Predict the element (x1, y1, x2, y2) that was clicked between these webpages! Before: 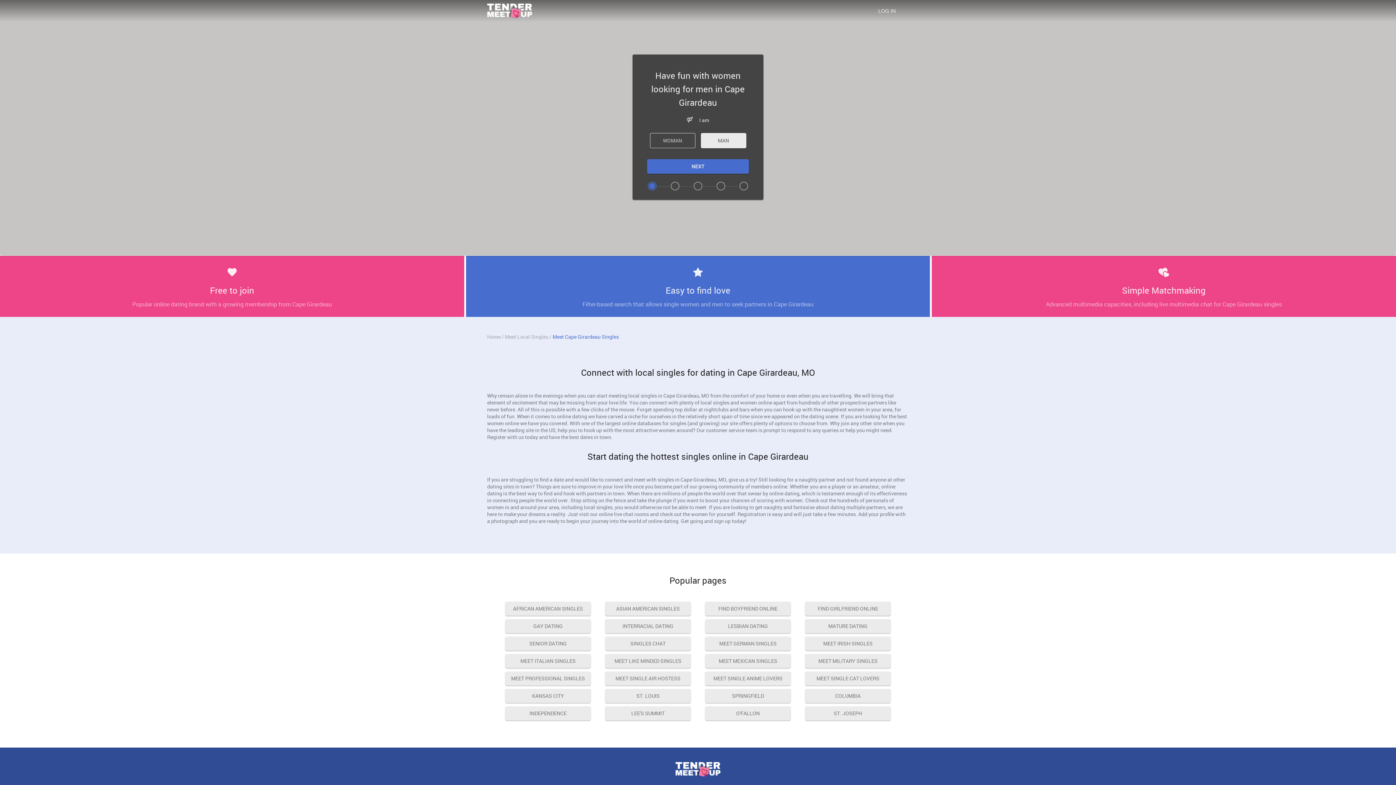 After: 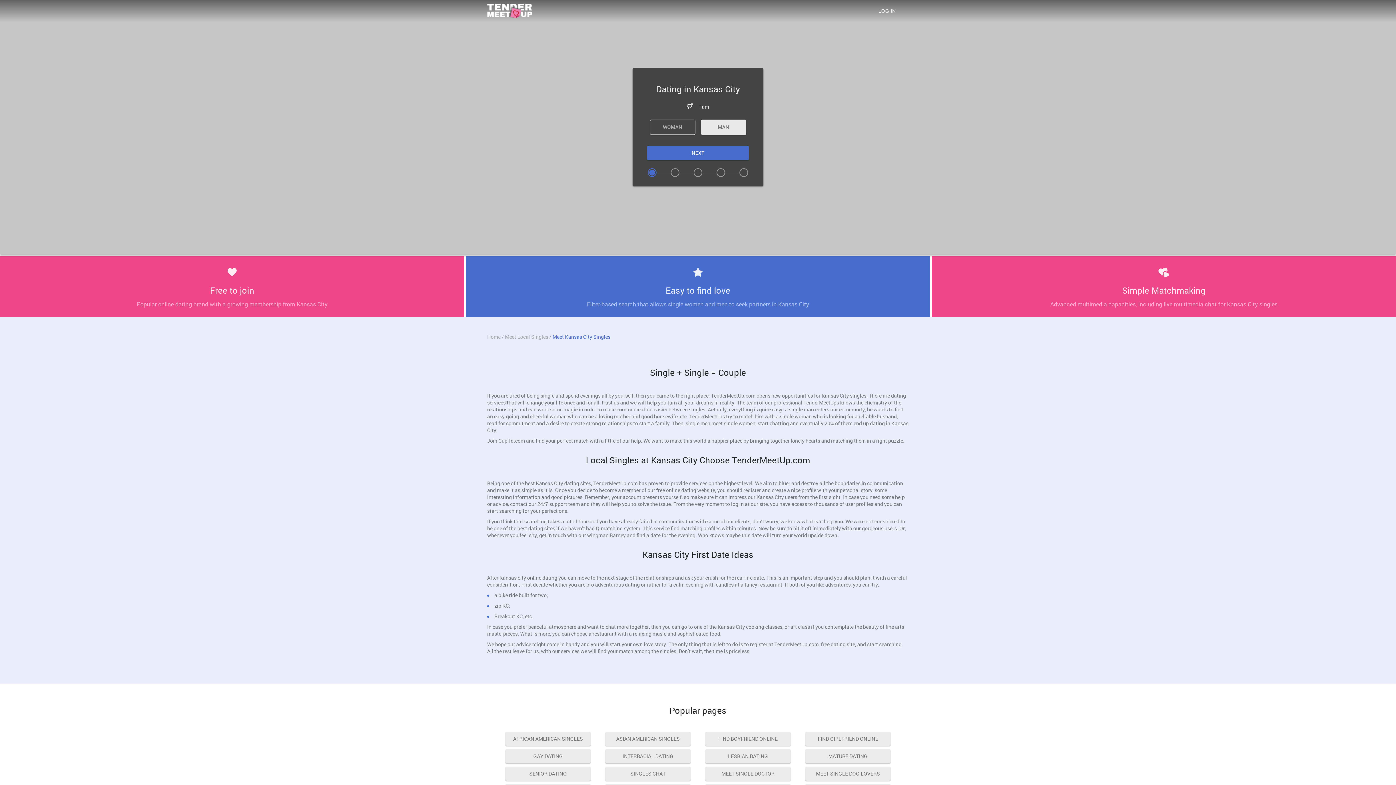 Action: label: KANSAS CITY bbox: (505, 689, 590, 703)